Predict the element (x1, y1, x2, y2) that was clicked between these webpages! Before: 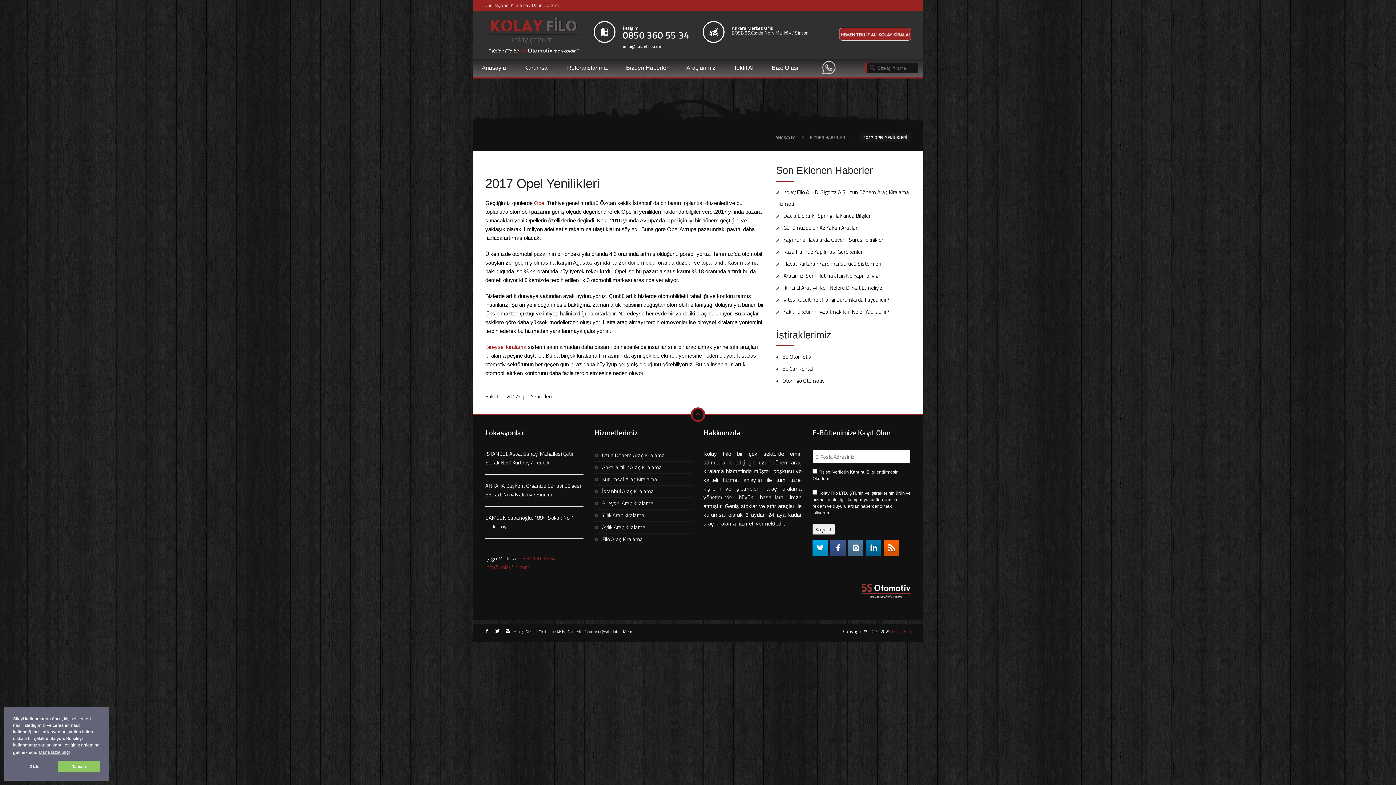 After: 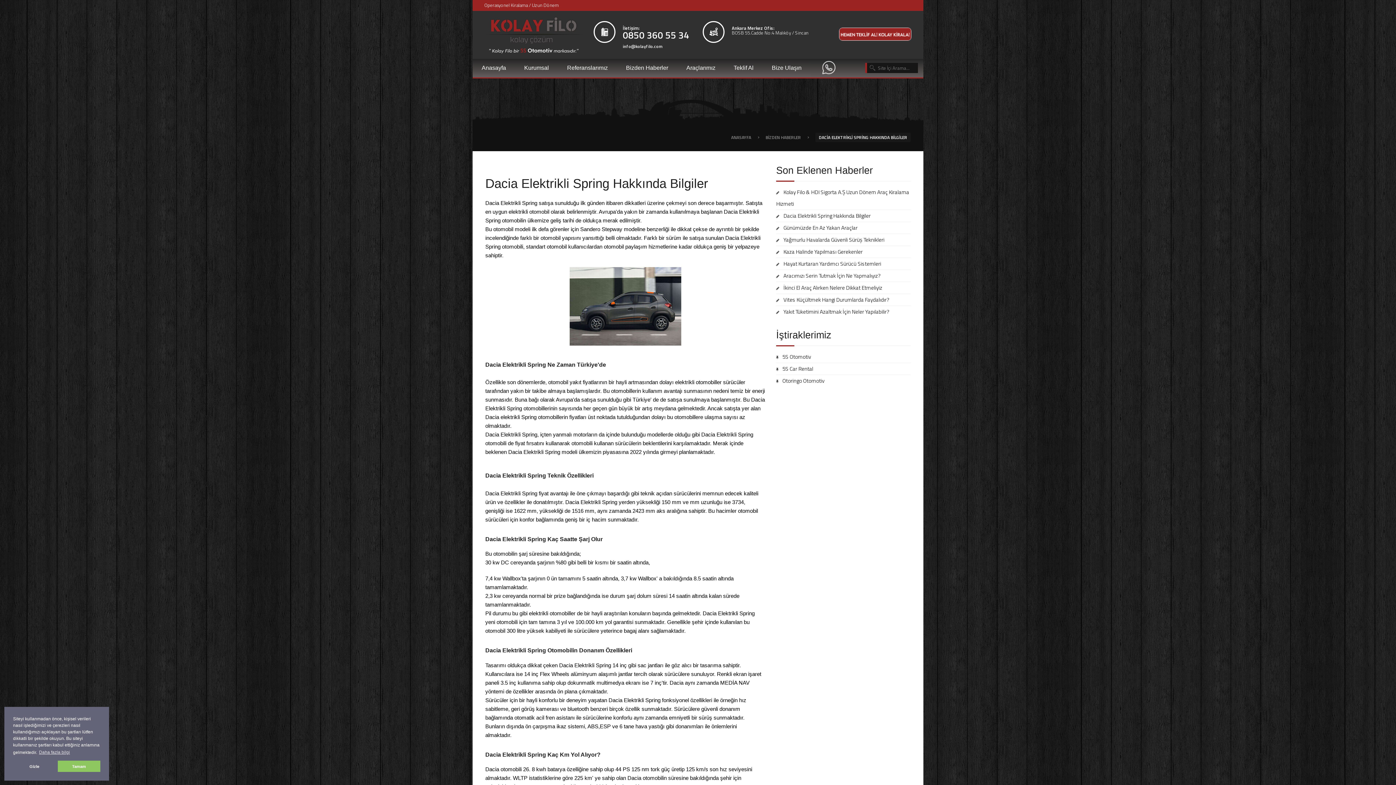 Action: bbox: (783, 211, 870, 220) label: Dacia Elektrikli Spring Hakkında Bilgiler